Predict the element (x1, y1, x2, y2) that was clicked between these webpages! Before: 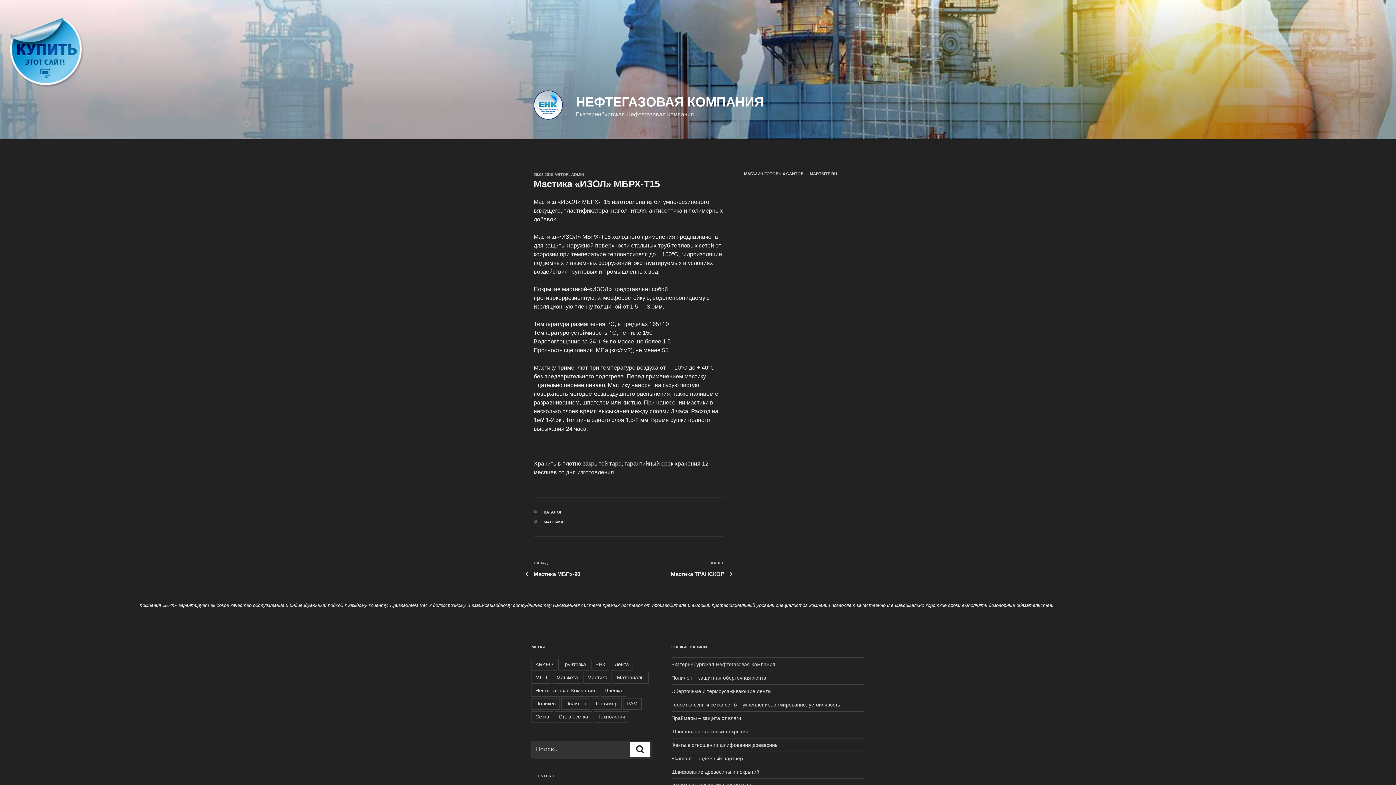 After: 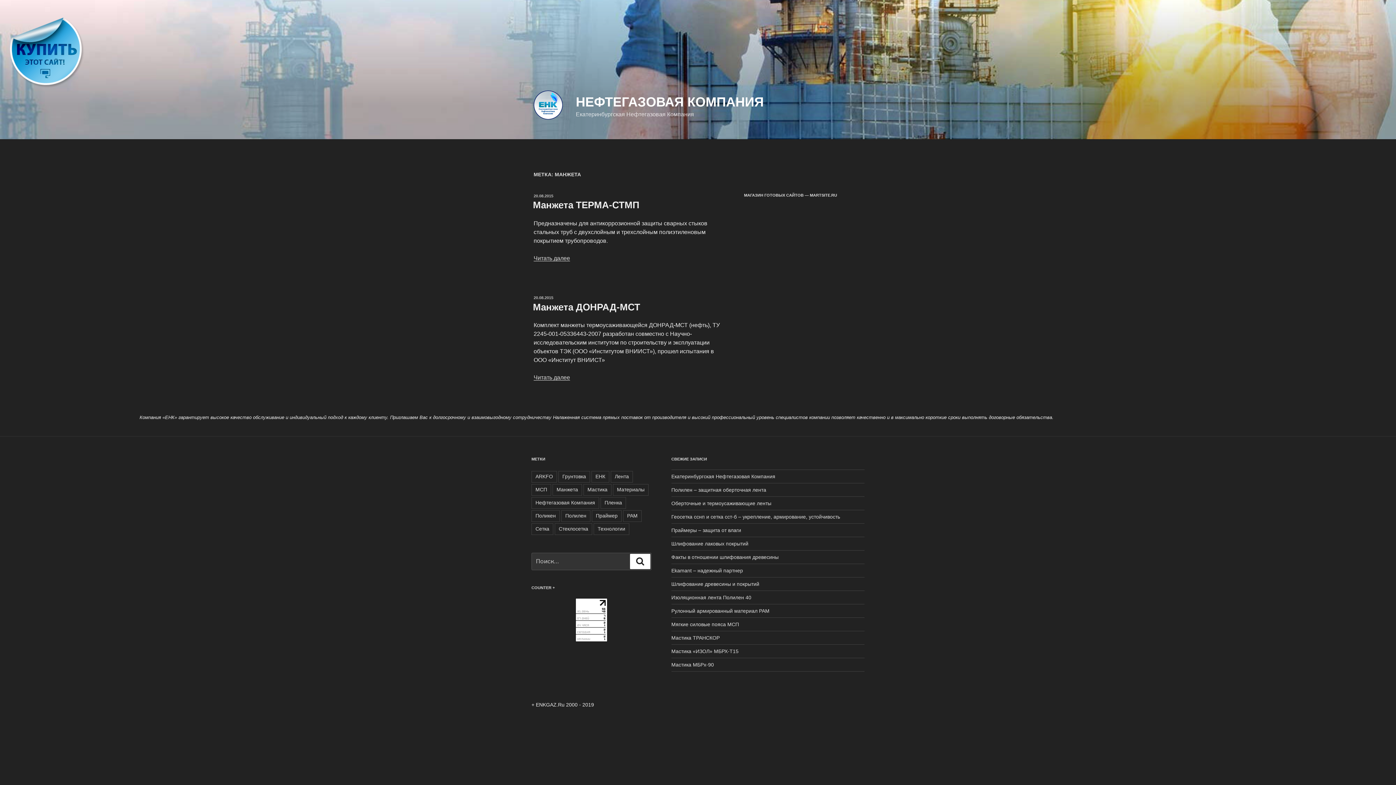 Action: bbox: (552, 672, 582, 684) label: Манжета